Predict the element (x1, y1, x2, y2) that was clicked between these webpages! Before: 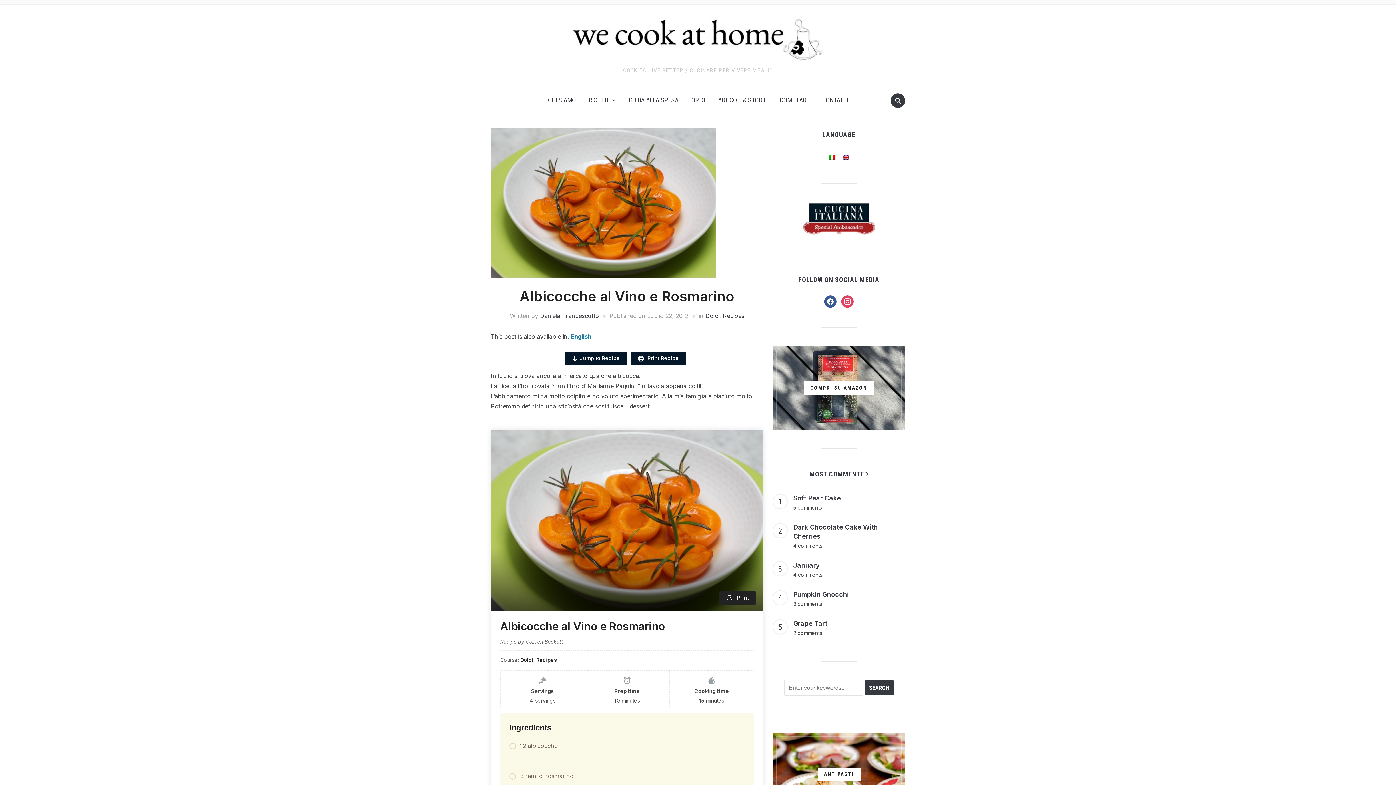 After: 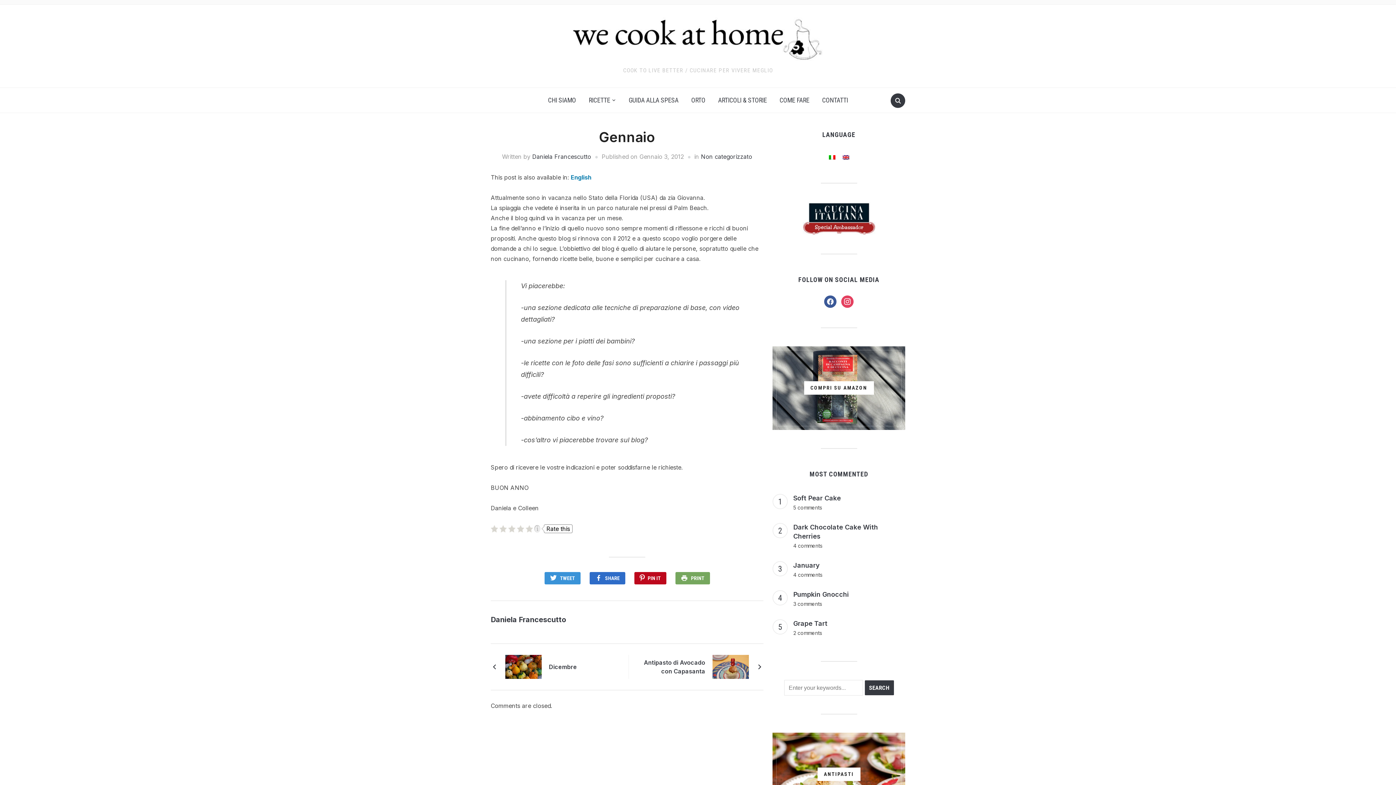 Action: bbox: (793, 561, 820, 569) label: January